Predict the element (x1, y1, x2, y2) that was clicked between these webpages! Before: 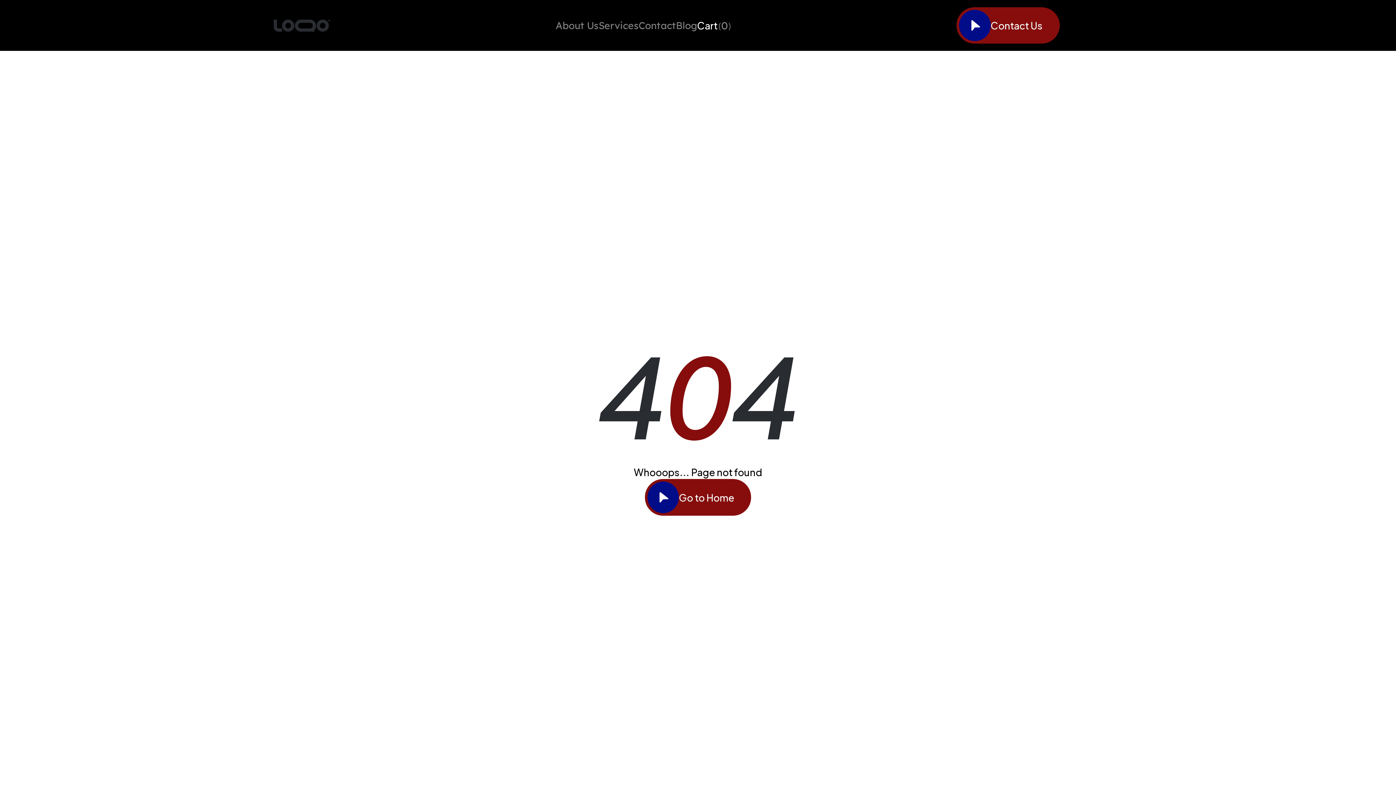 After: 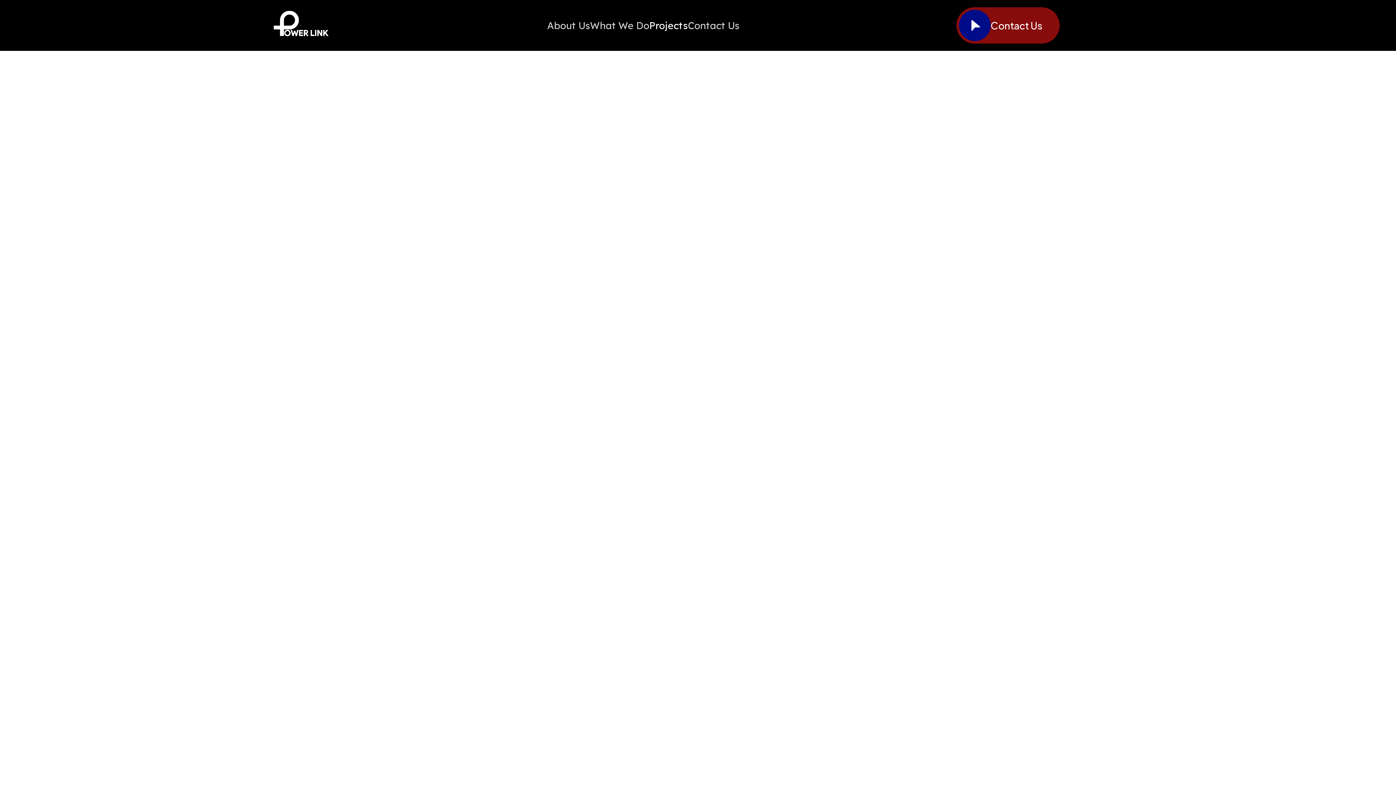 Action: bbox: (676, 18, 697, 32) label: Blog